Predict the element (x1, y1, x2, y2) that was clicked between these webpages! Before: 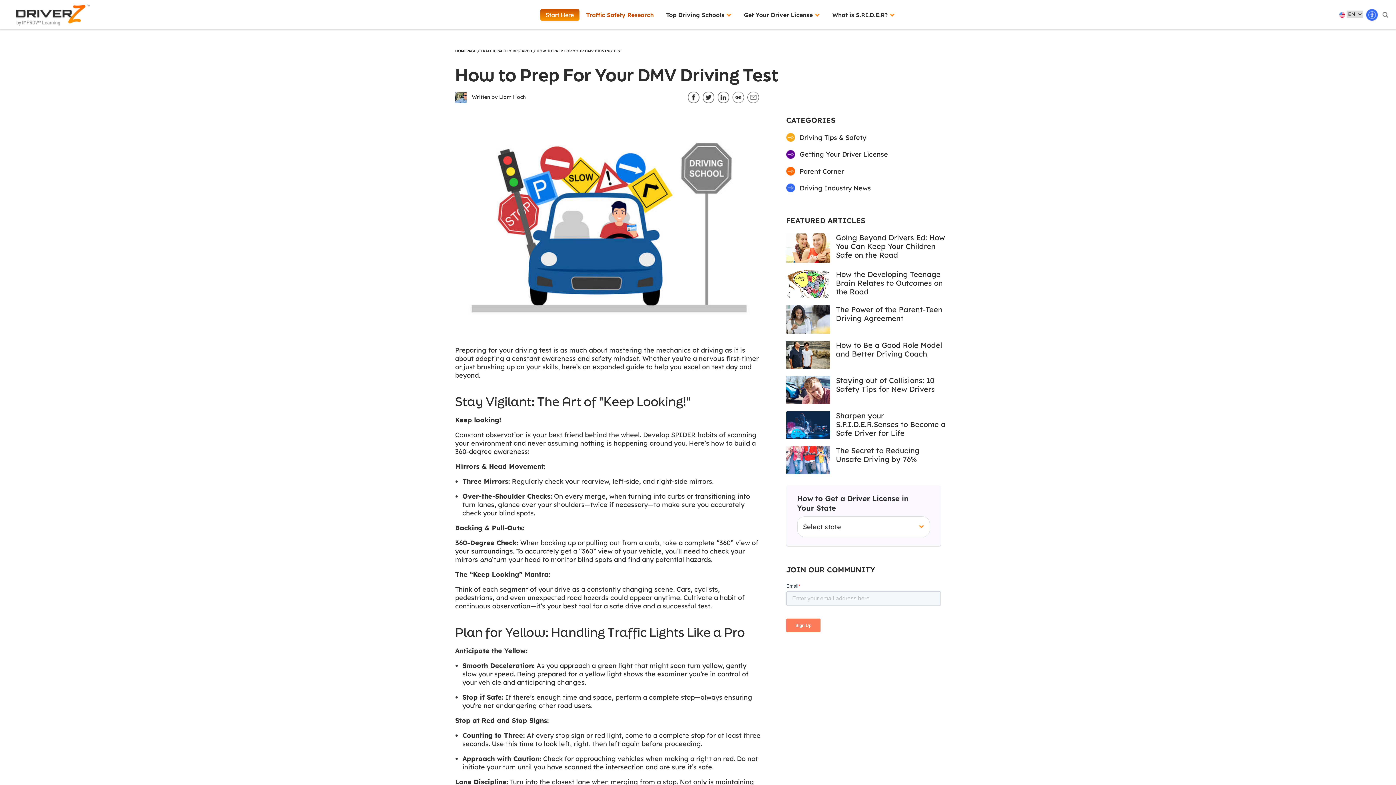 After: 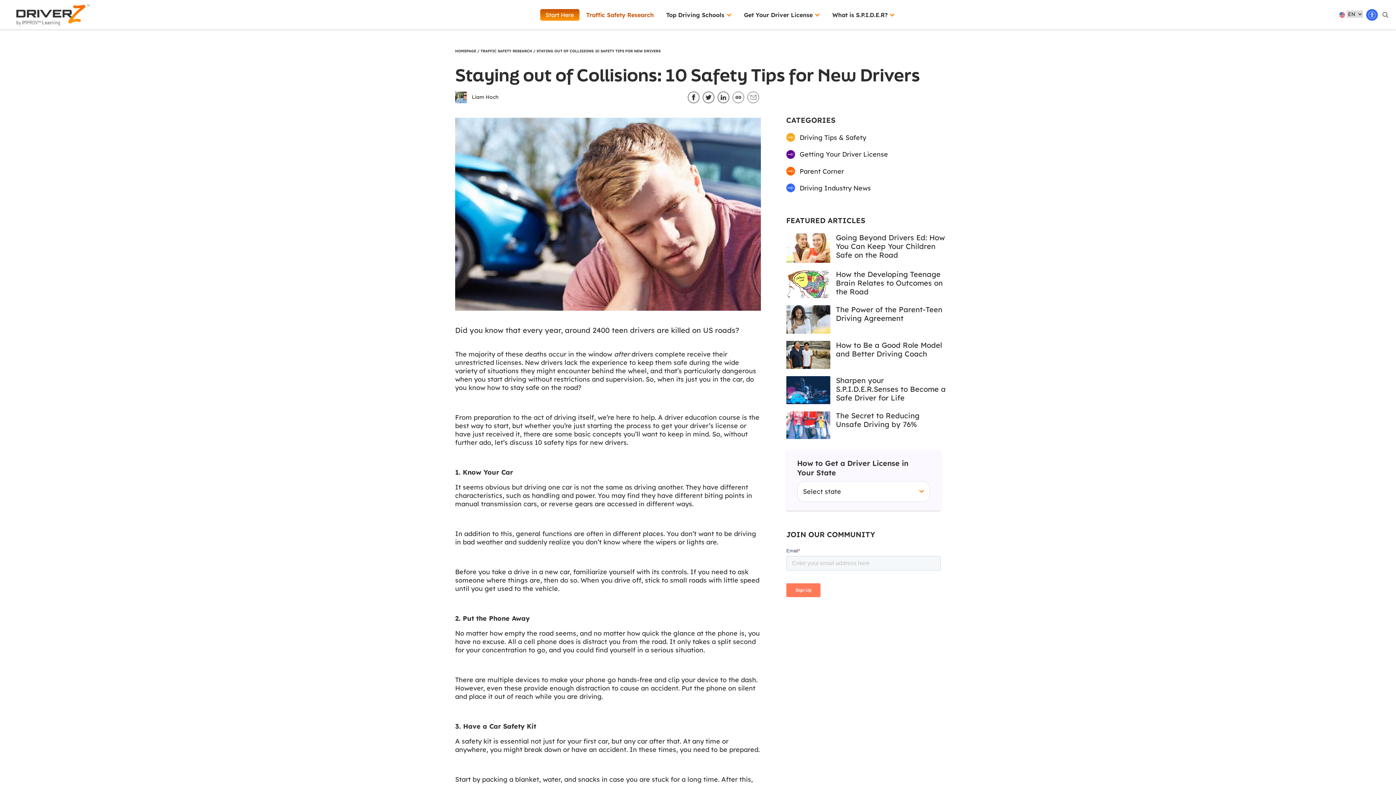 Action: bbox: (786, 386, 830, 393)